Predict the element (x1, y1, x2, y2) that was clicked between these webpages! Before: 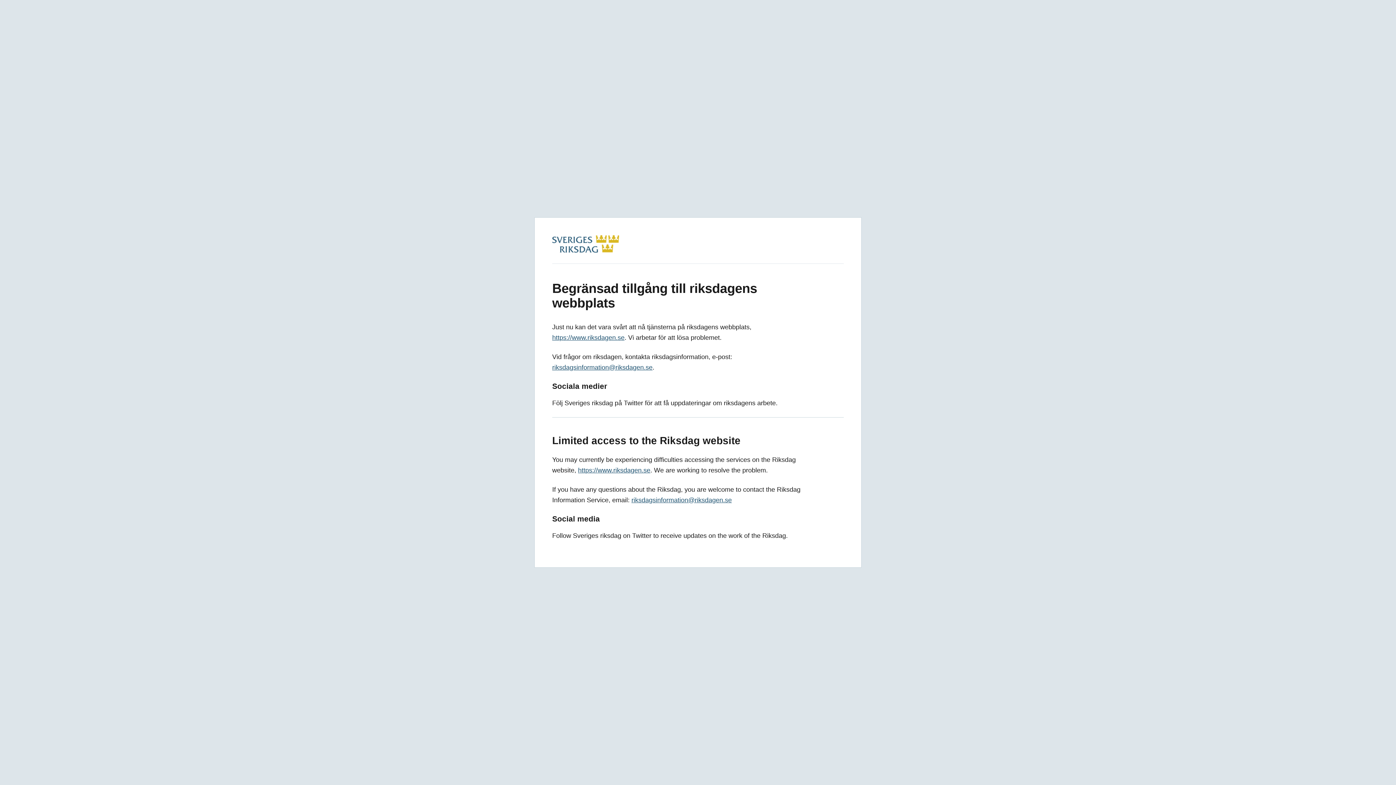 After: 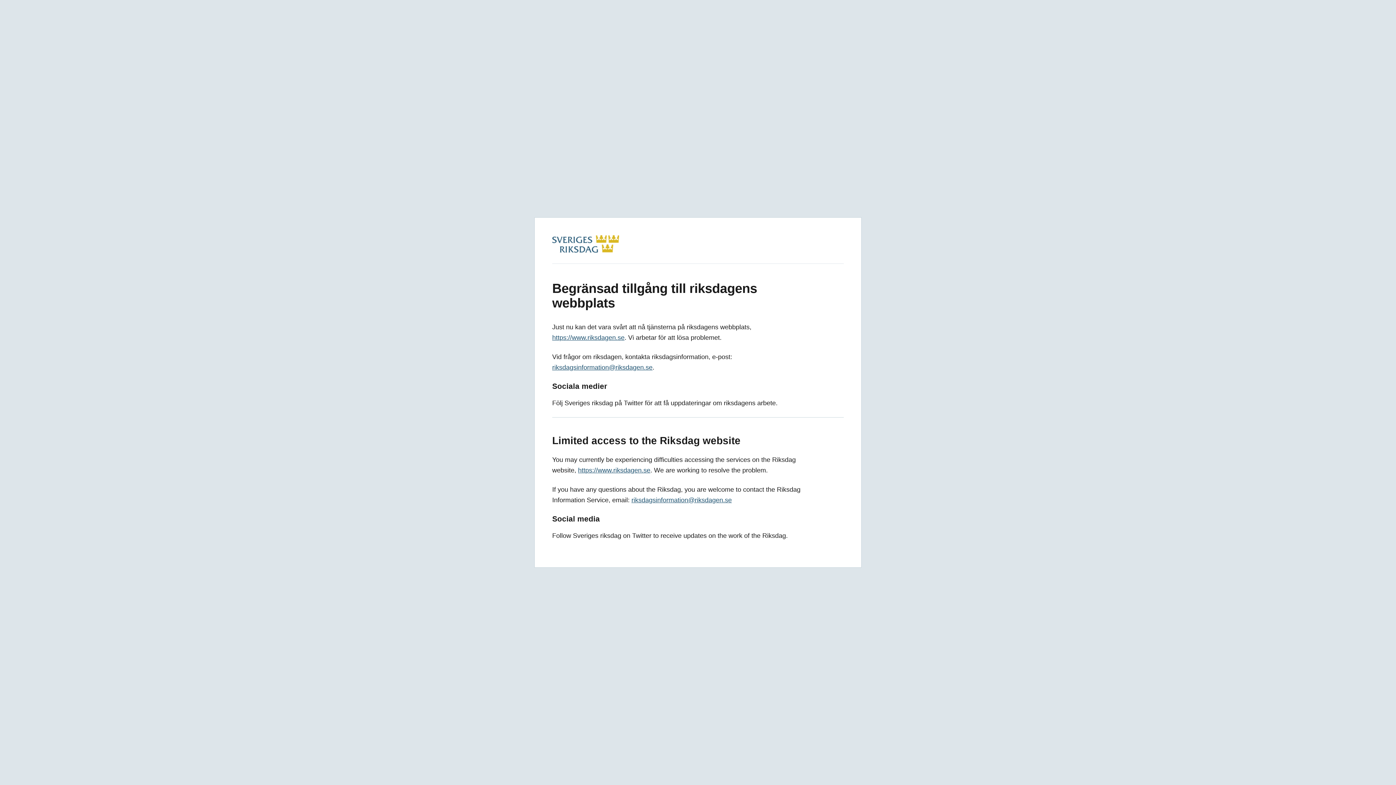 Action: bbox: (552, 246, 619, 254)